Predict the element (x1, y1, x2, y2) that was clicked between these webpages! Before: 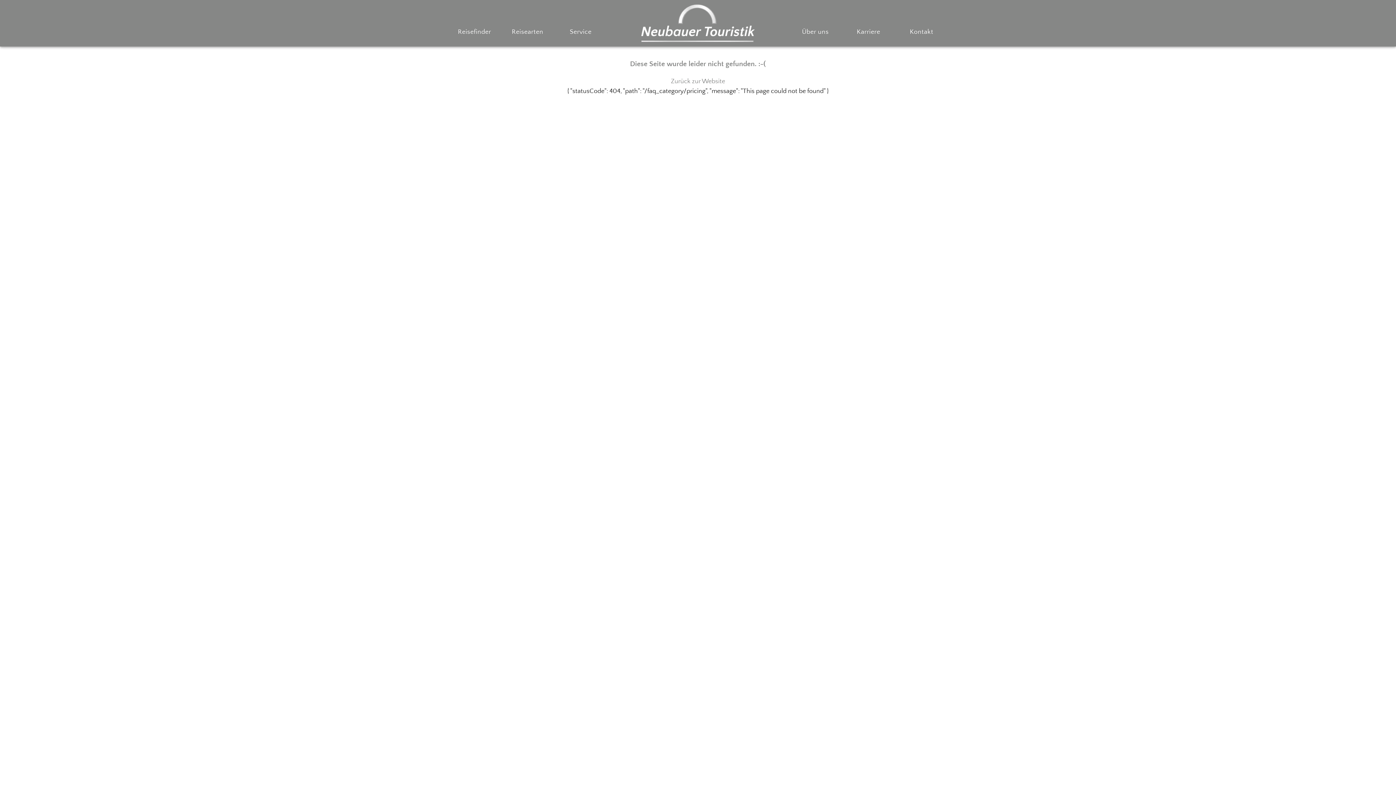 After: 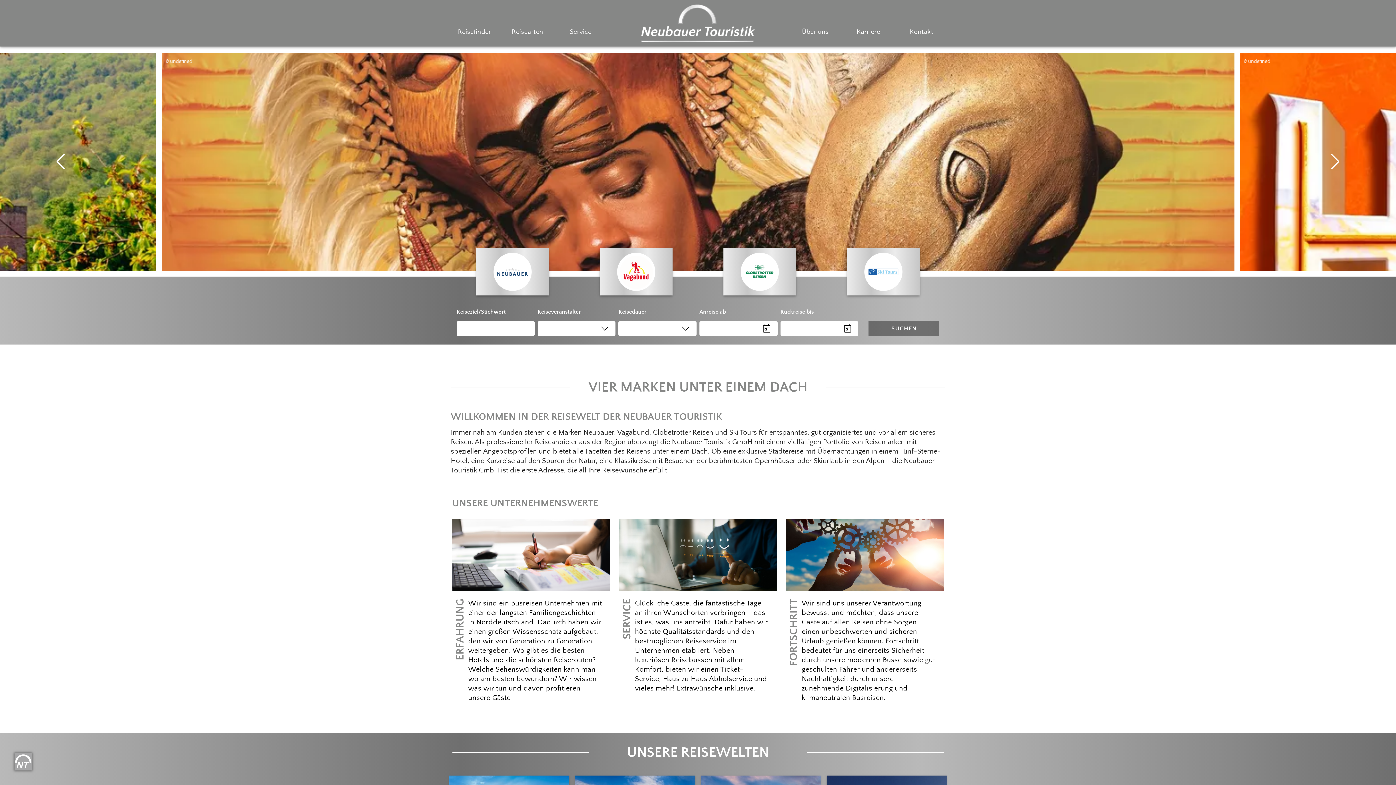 Action: label: Zurück zur Website bbox: (671, 77, 725, 85)